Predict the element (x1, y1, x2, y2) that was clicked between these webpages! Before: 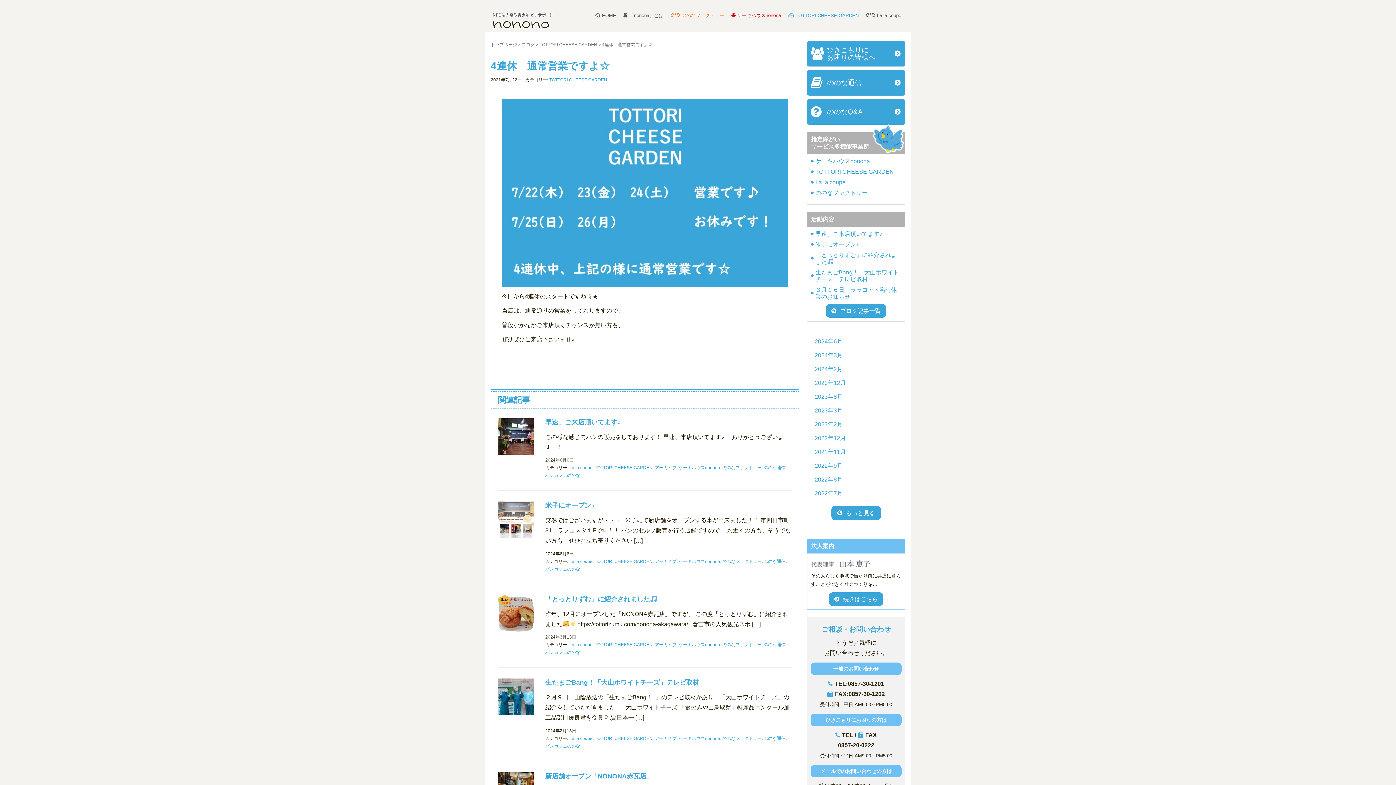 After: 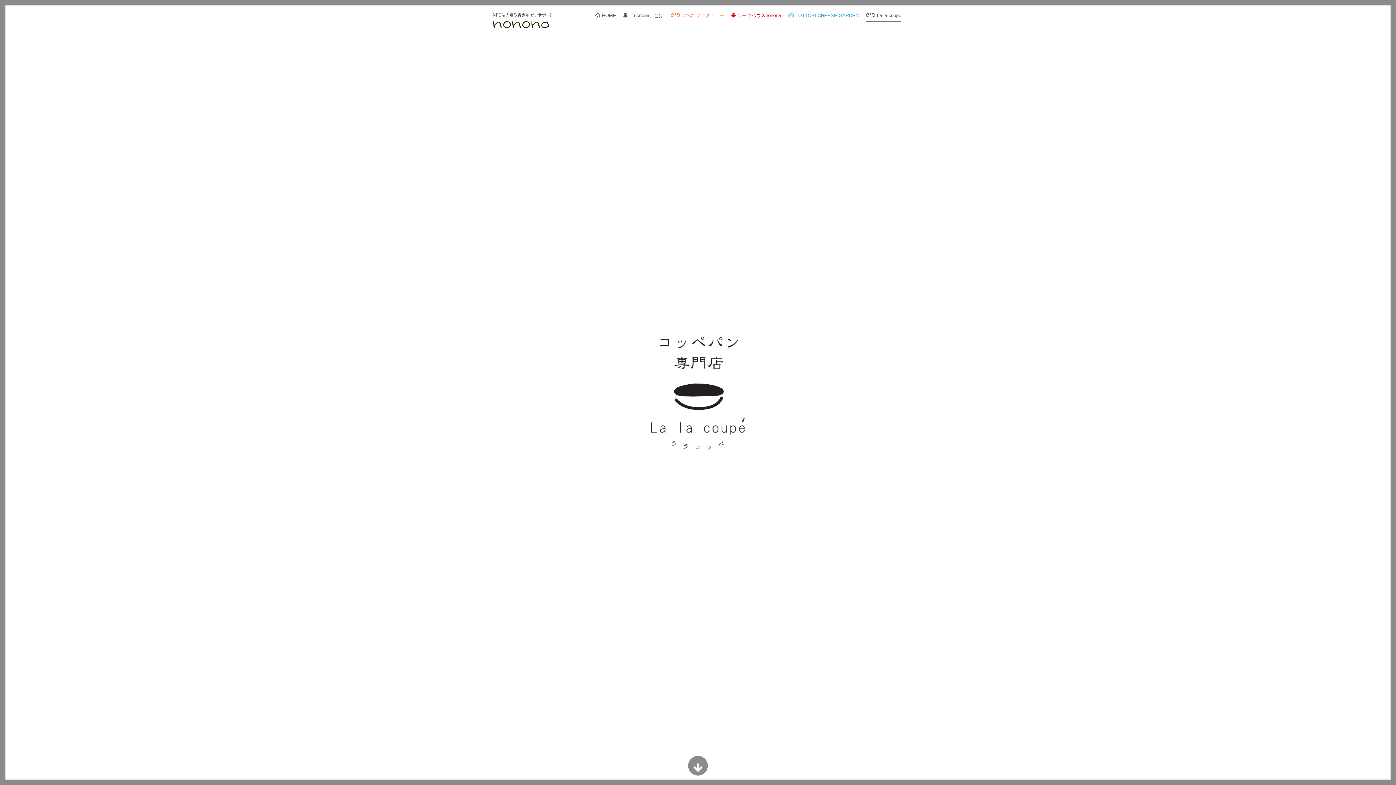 Action: label: La la coupe bbox: (815, 178, 845, 185)